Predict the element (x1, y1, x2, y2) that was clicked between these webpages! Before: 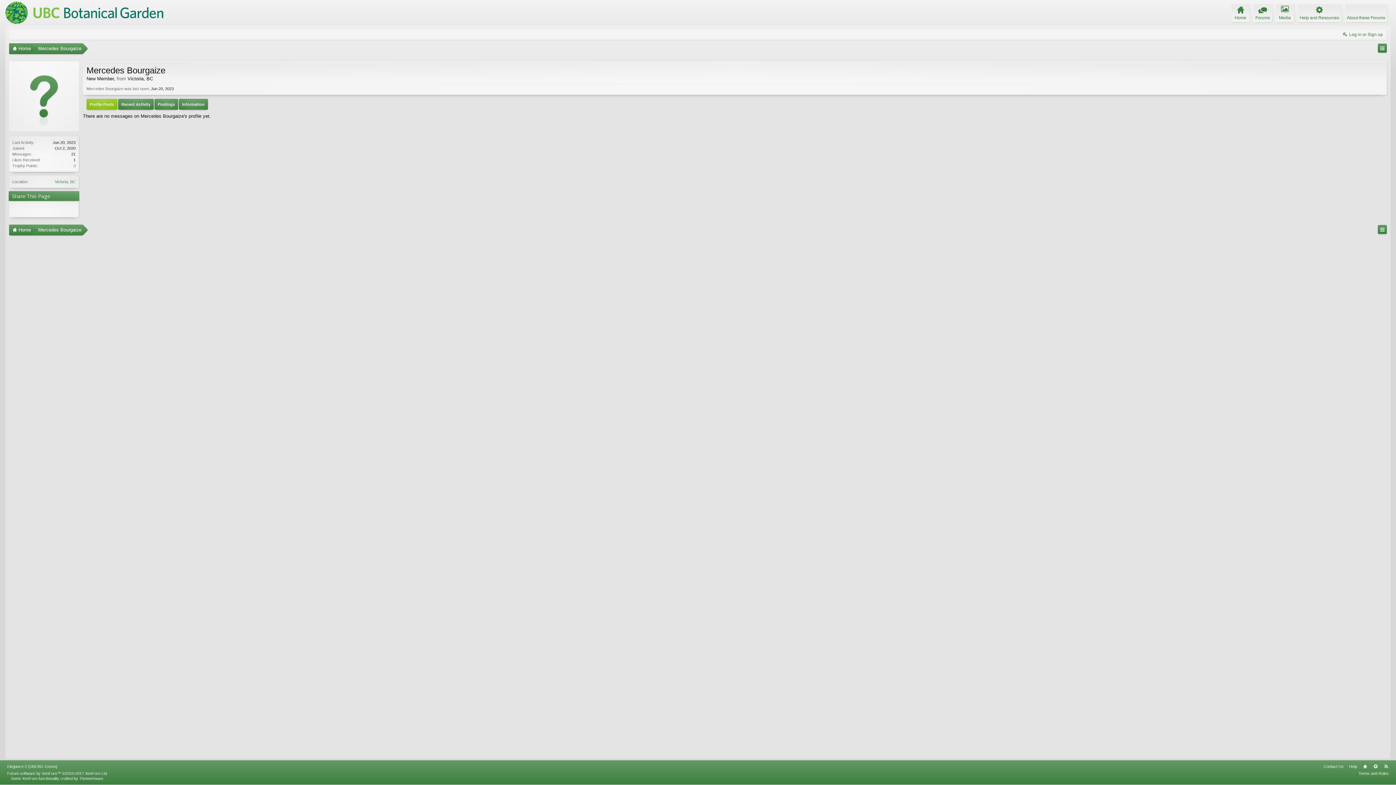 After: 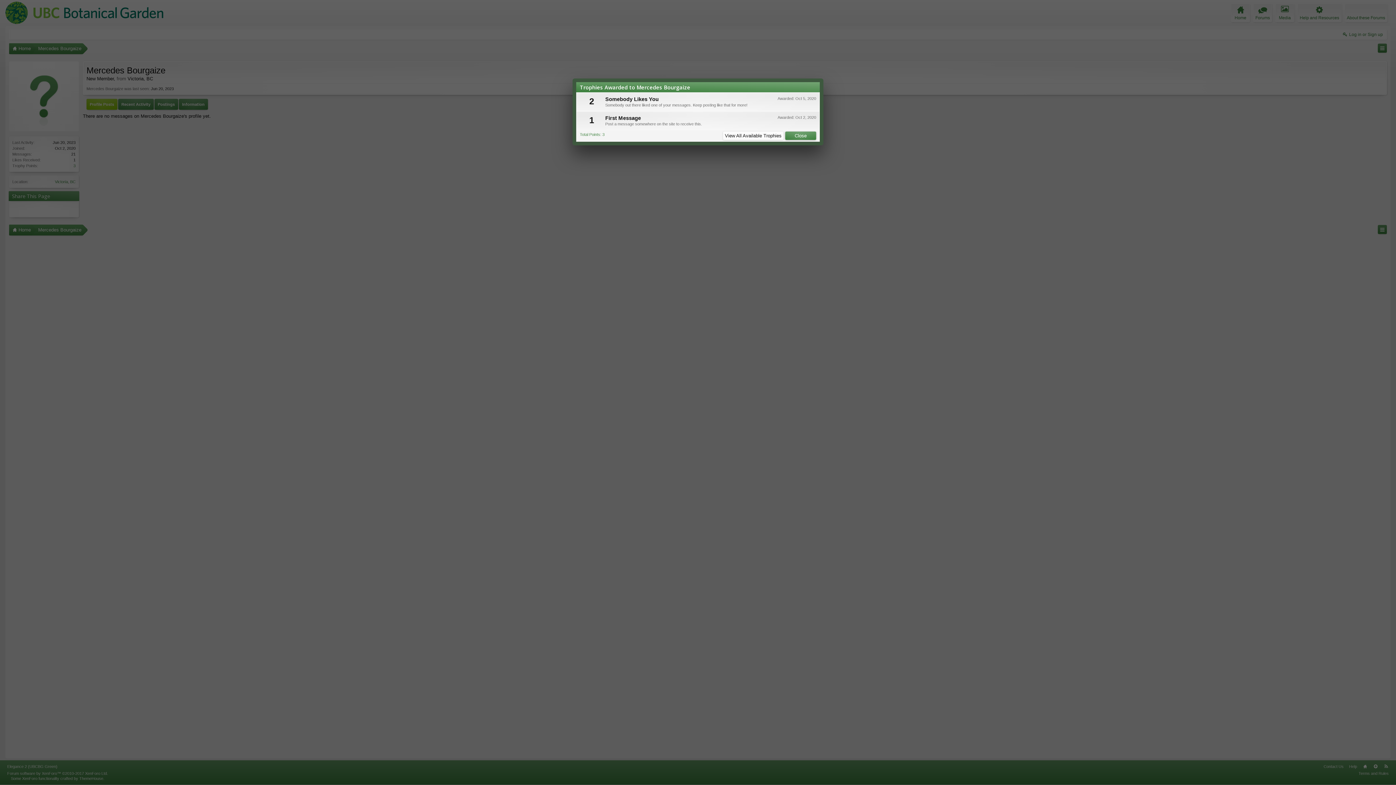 Action: bbox: (73, 163, 75, 167) label: 3